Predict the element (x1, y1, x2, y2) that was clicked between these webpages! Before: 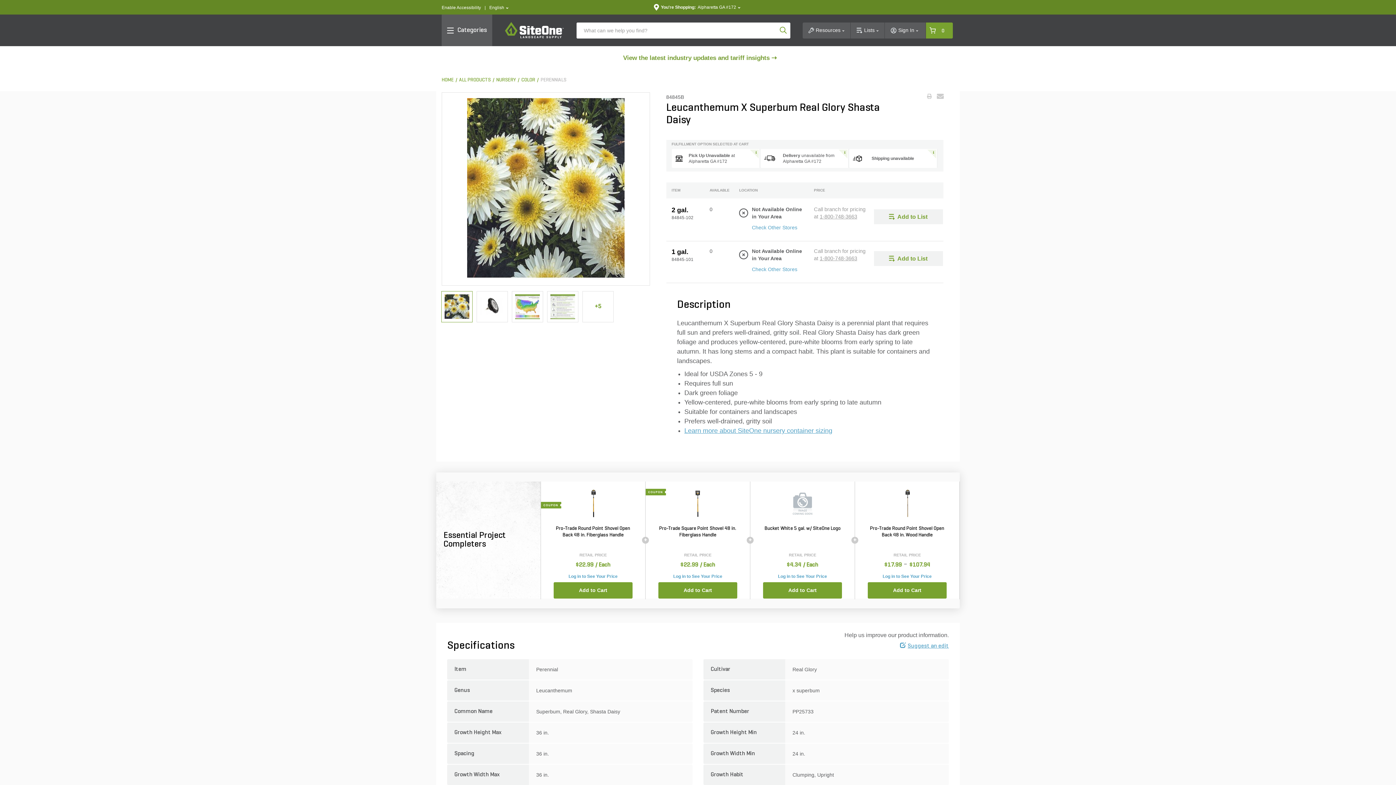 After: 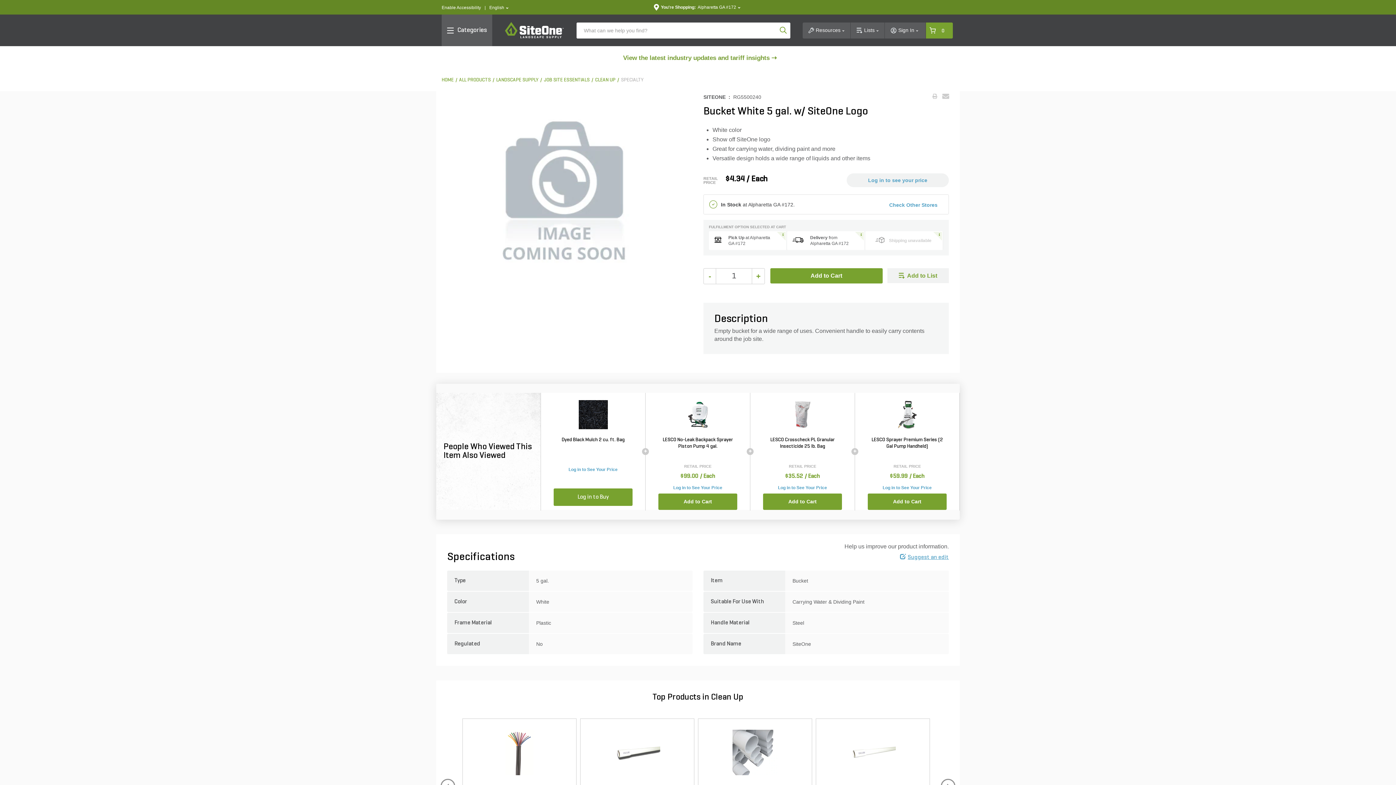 Action: label: Bucket White 5 gal. w/ SiteOne Logo bbox: (764, 526, 840, 531)